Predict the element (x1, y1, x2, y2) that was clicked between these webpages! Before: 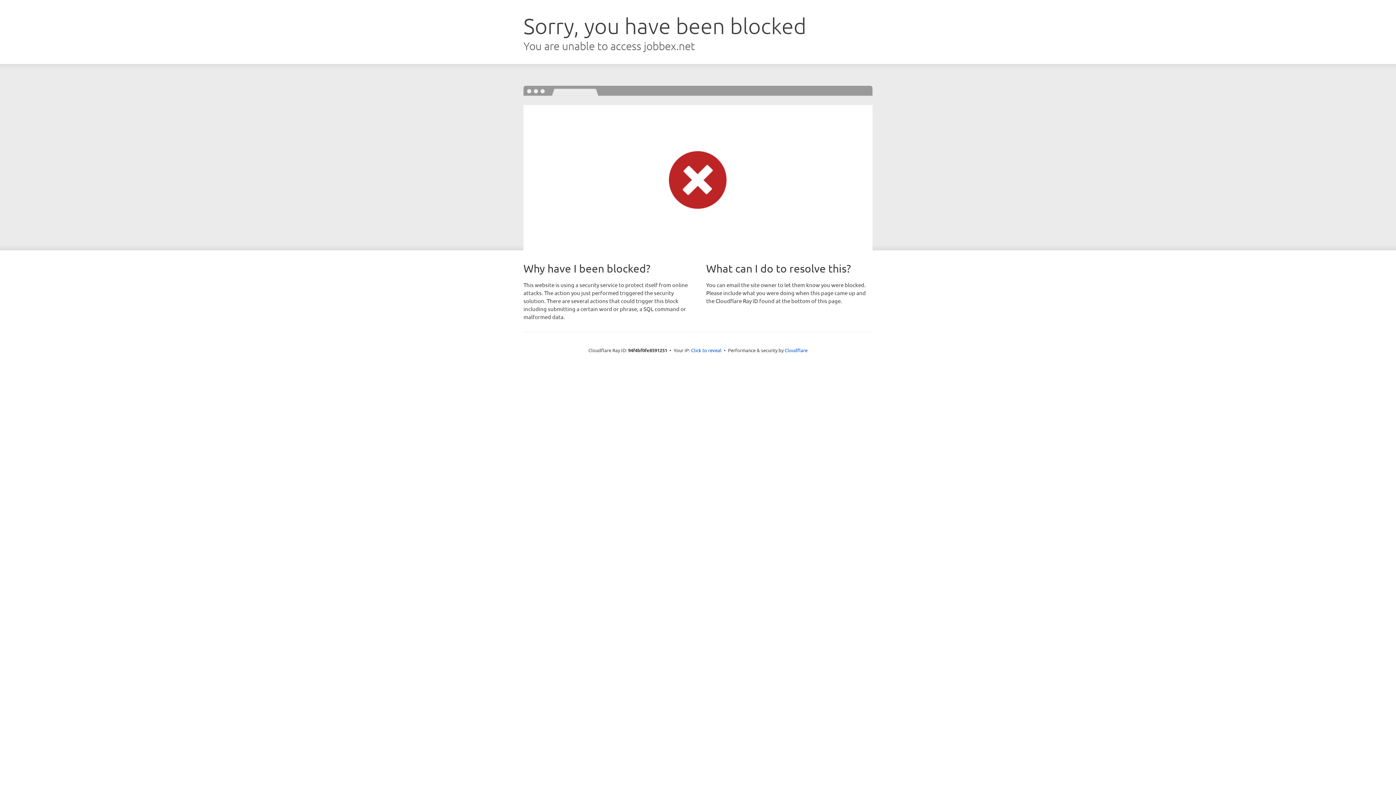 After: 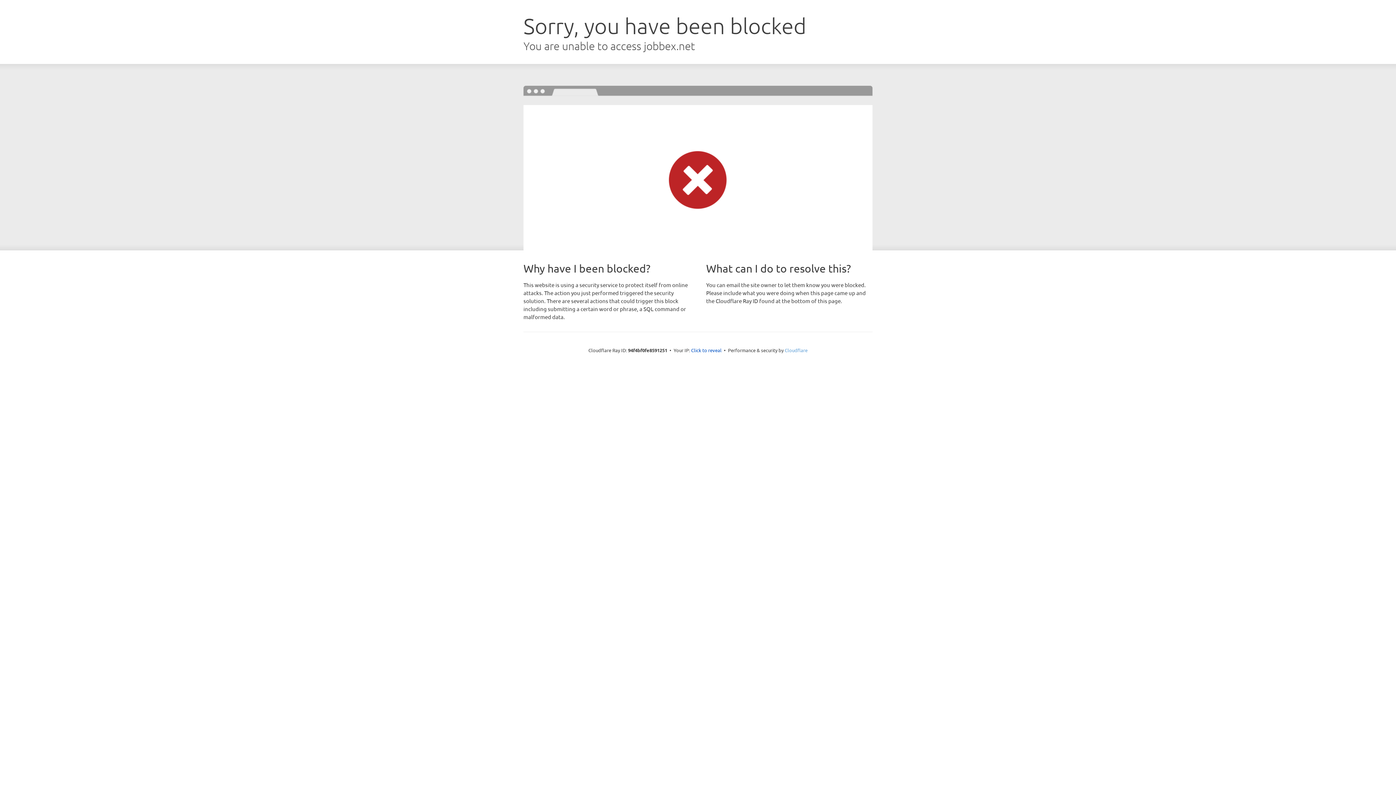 Action: bbox: (784, 347, 807, 353) label: Cloudflare